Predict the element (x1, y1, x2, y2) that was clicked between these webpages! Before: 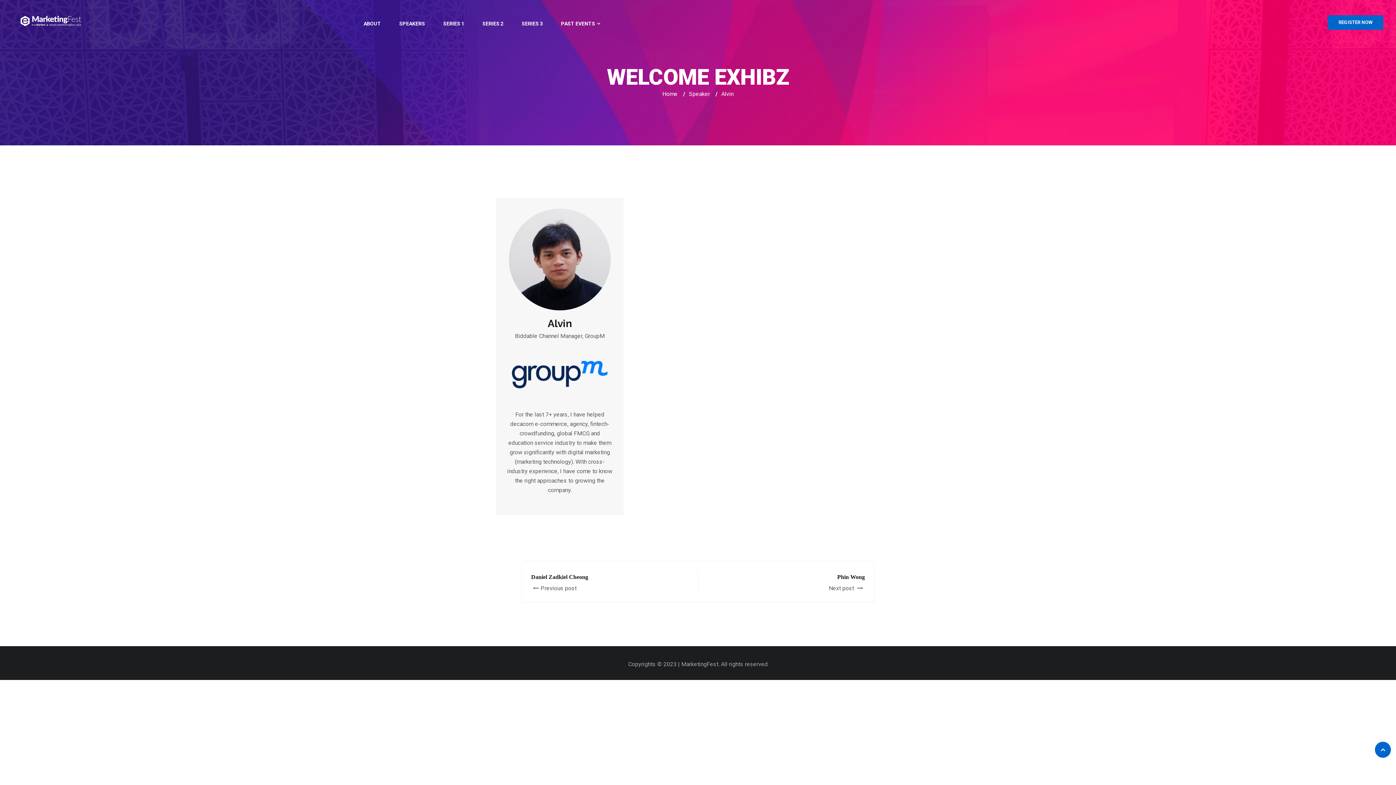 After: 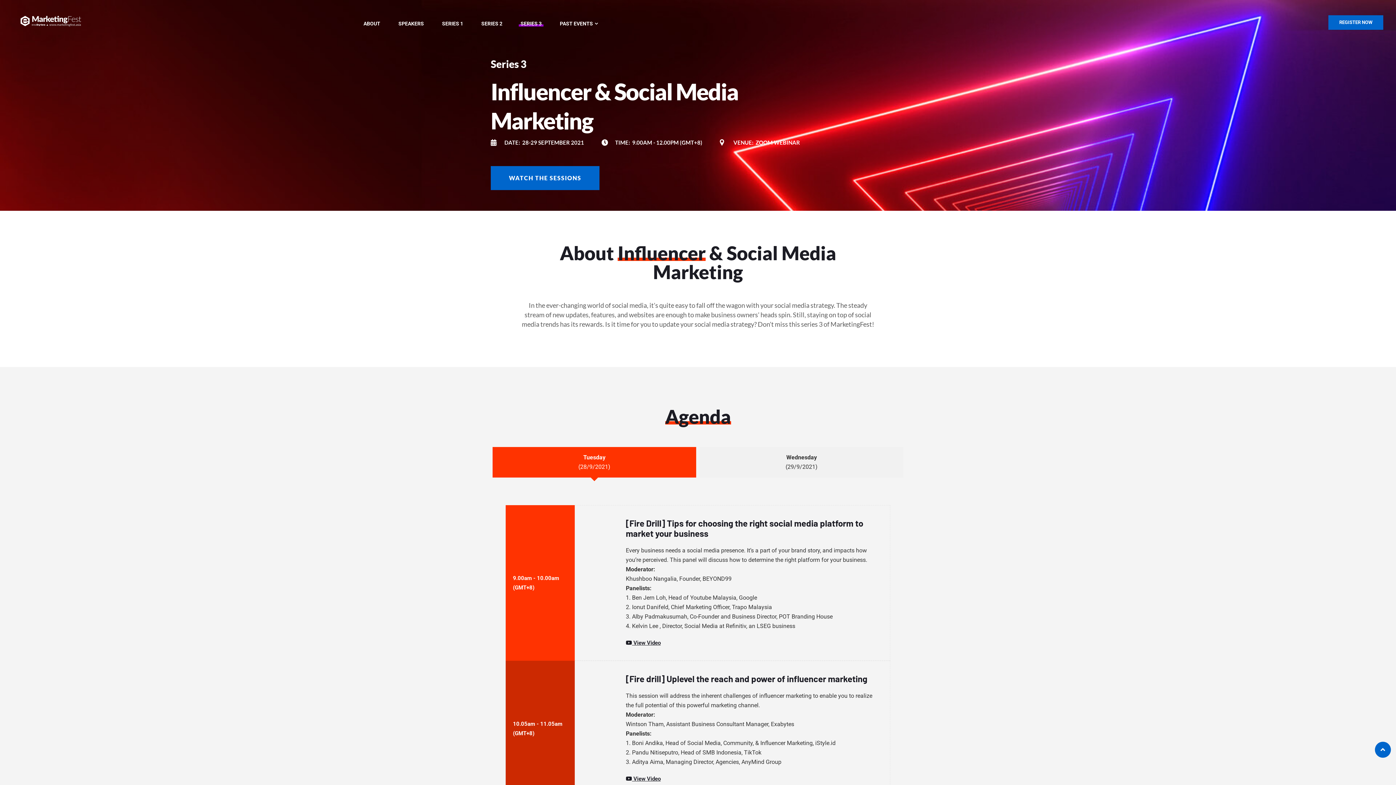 Action: bbox: (520, 9, 544, 38) label: SERIES 3